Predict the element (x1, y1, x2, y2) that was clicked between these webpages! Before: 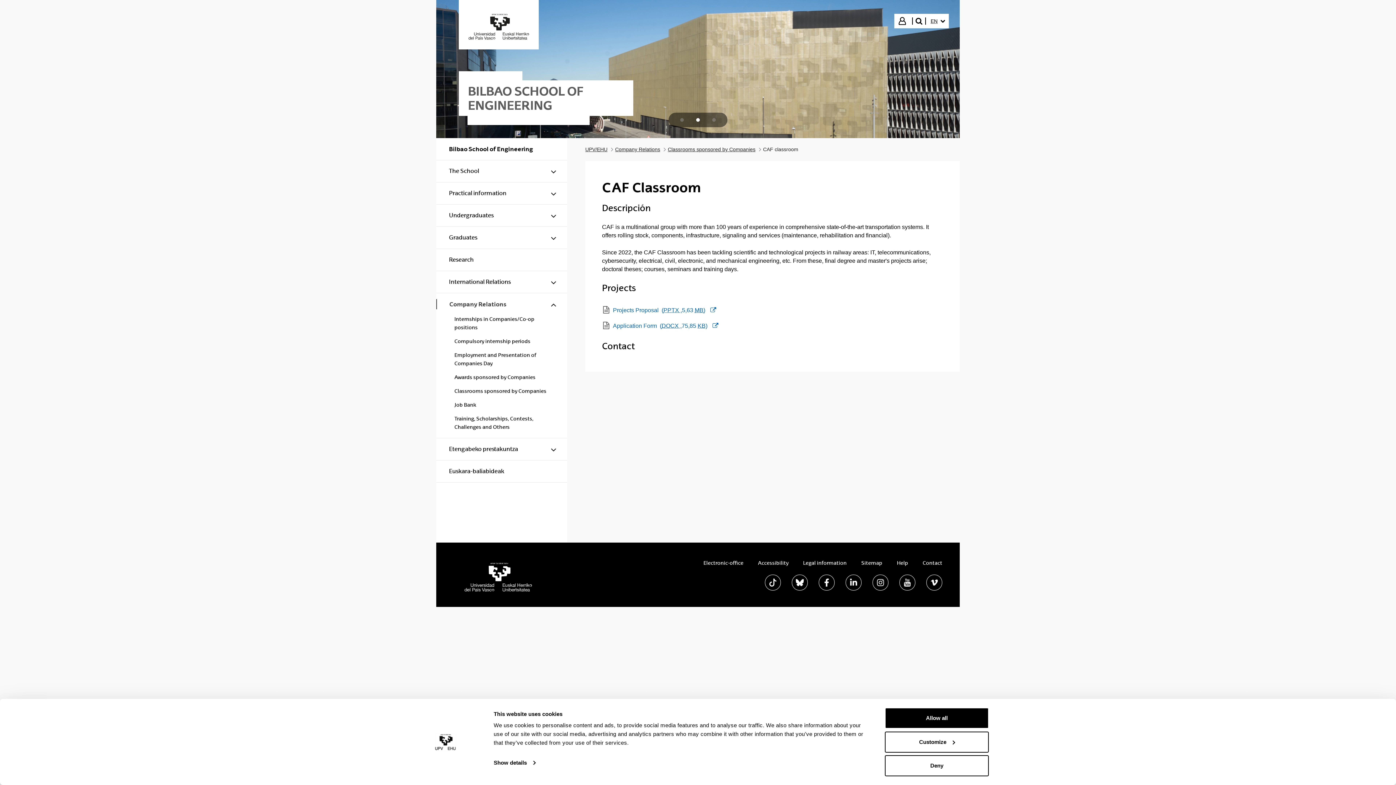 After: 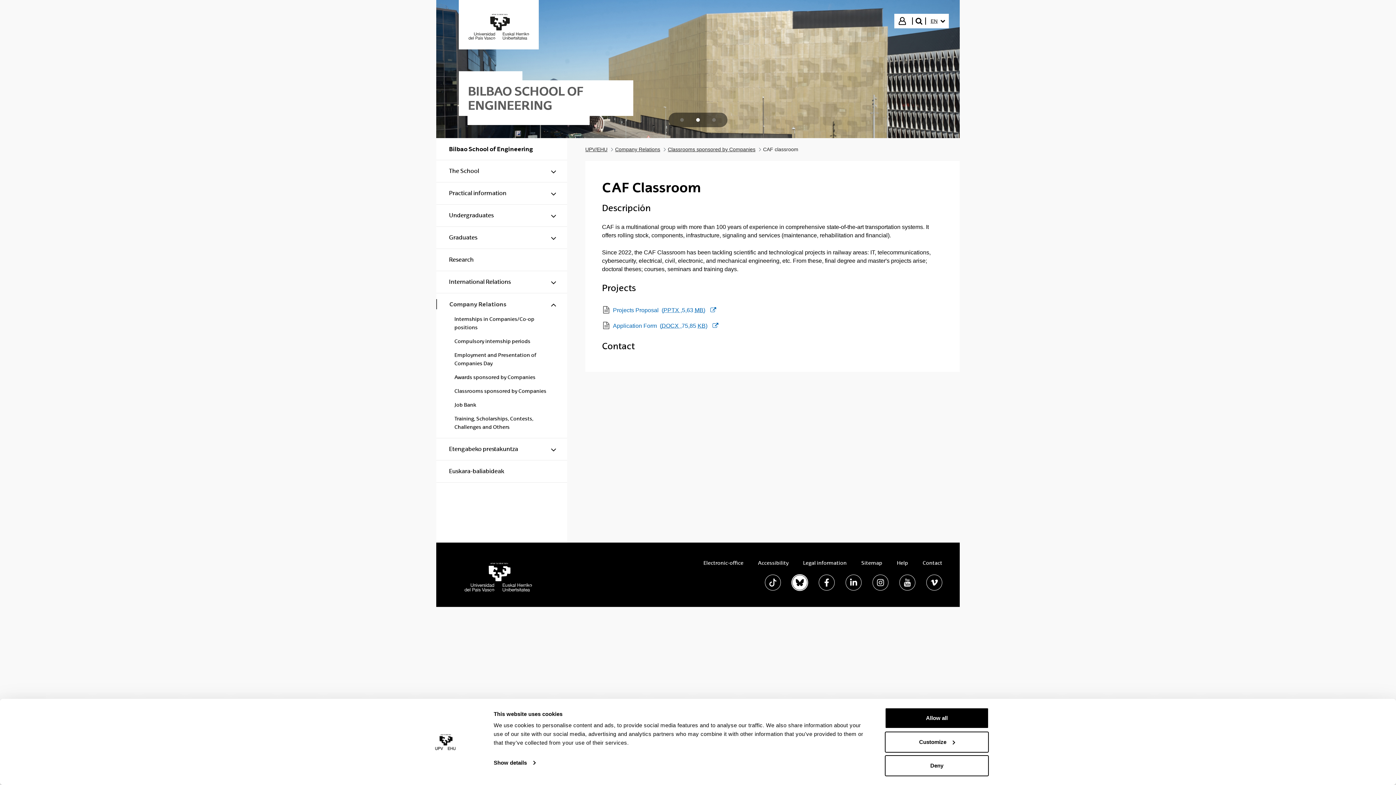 Action: bbox: (792, 574, 808, 590) label: The UPV/EHU in Bluesky